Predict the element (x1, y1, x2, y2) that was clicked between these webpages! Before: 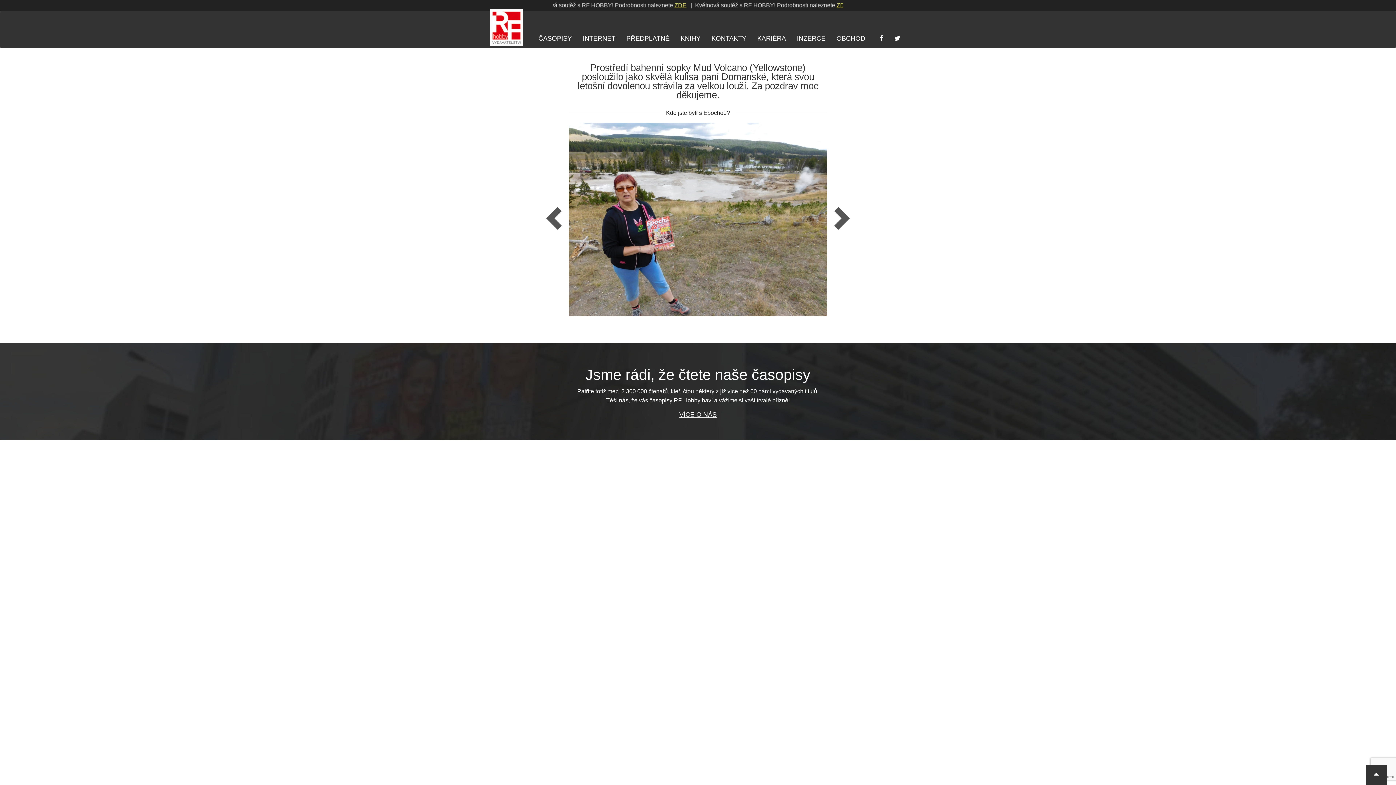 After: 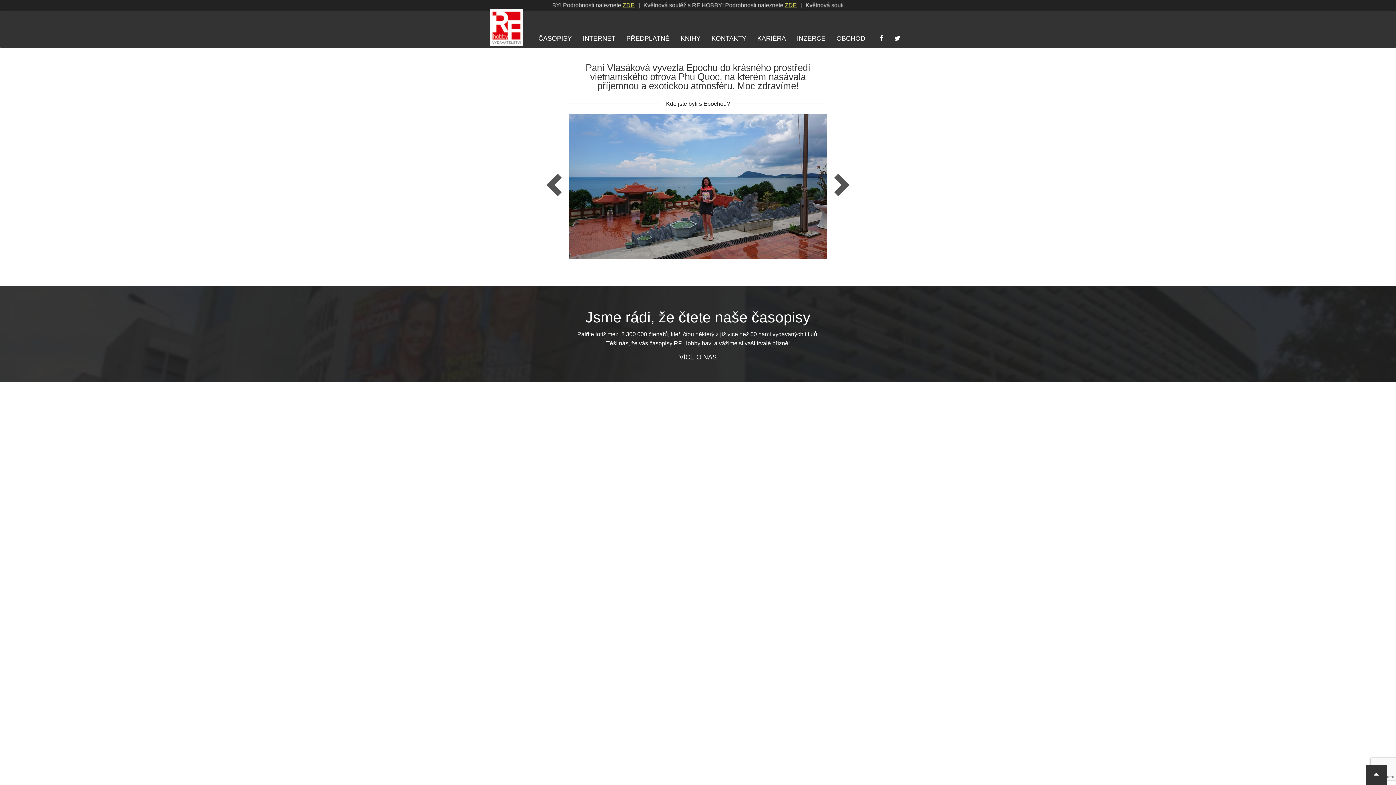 Action: bbox: (543, 122, 672, 316) label: Předchozí